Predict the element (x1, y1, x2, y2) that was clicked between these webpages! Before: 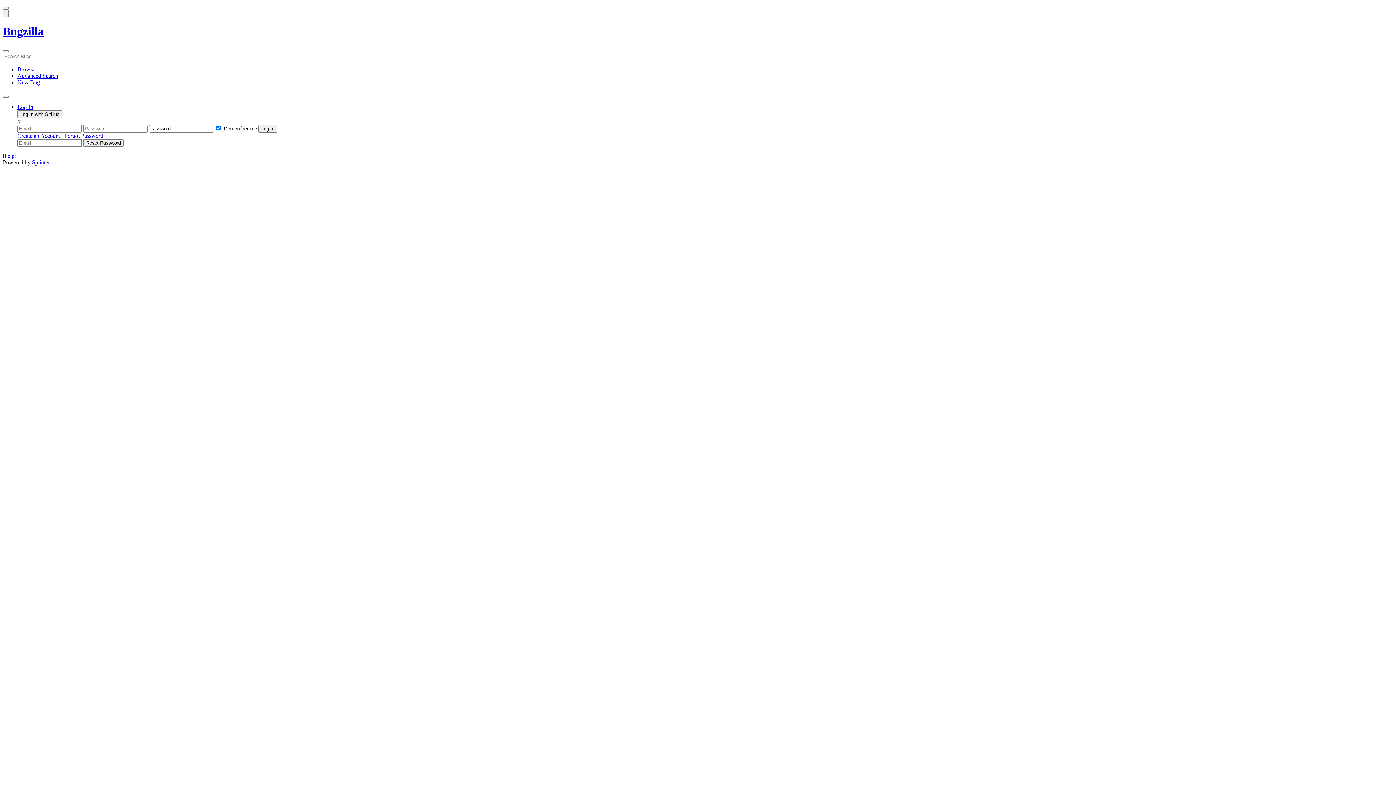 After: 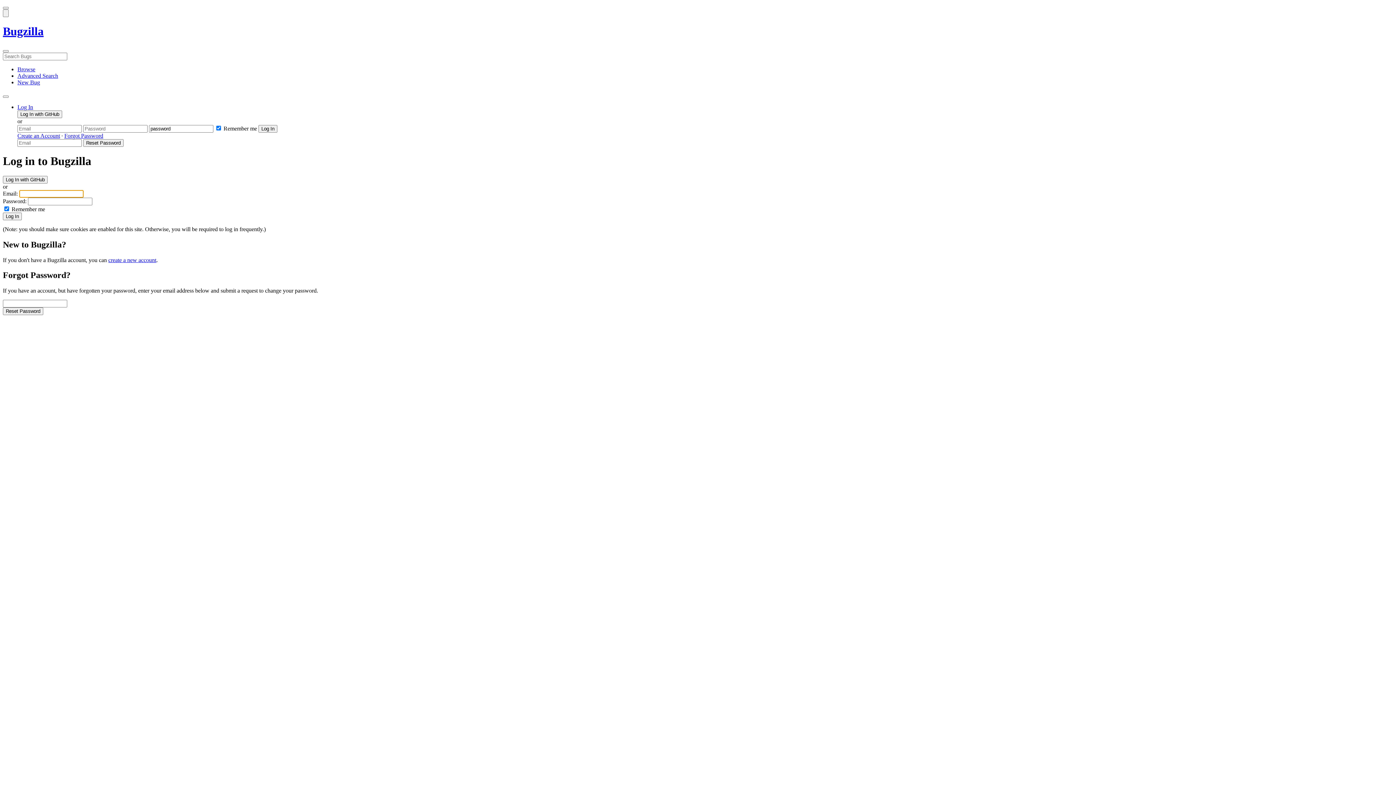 Action: bbox: (17, 103, 33, 110) label: Log In